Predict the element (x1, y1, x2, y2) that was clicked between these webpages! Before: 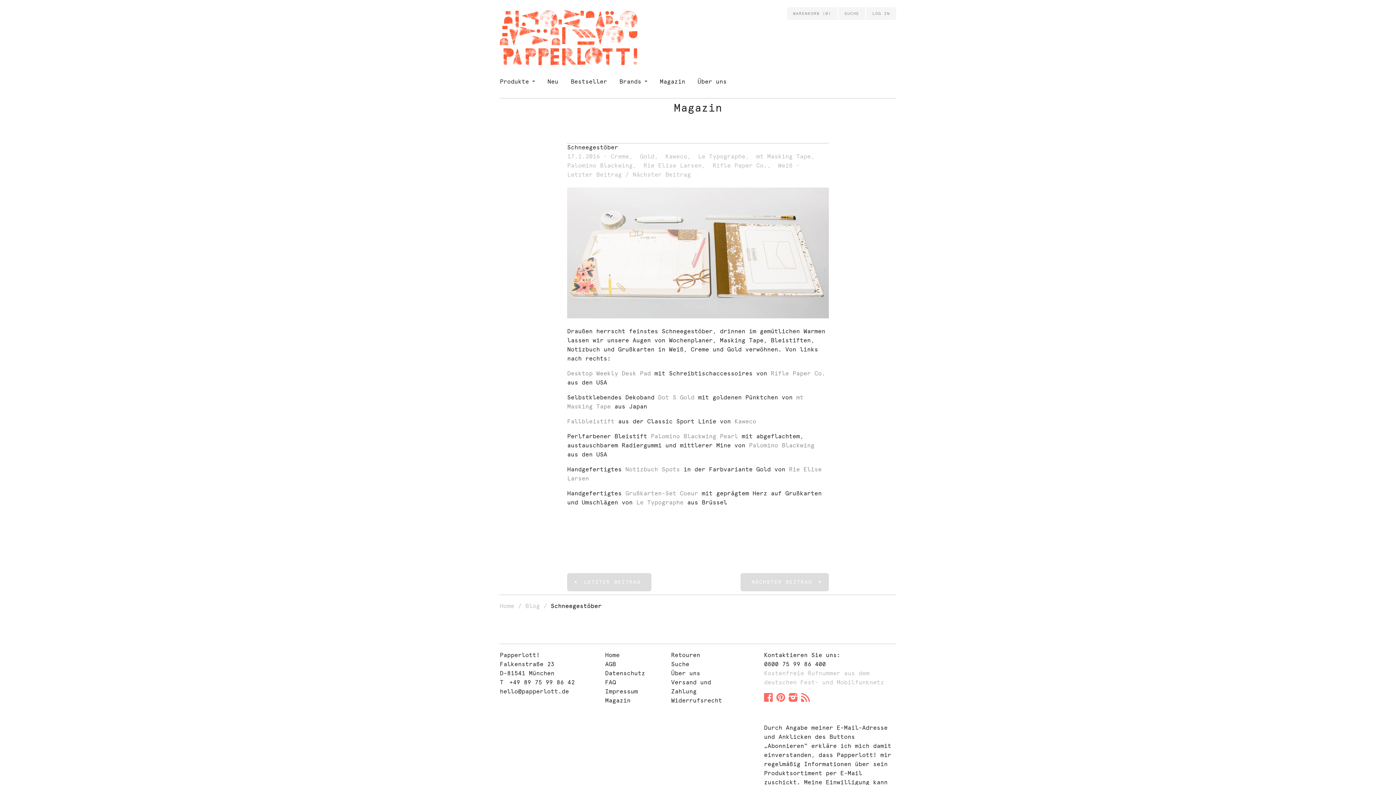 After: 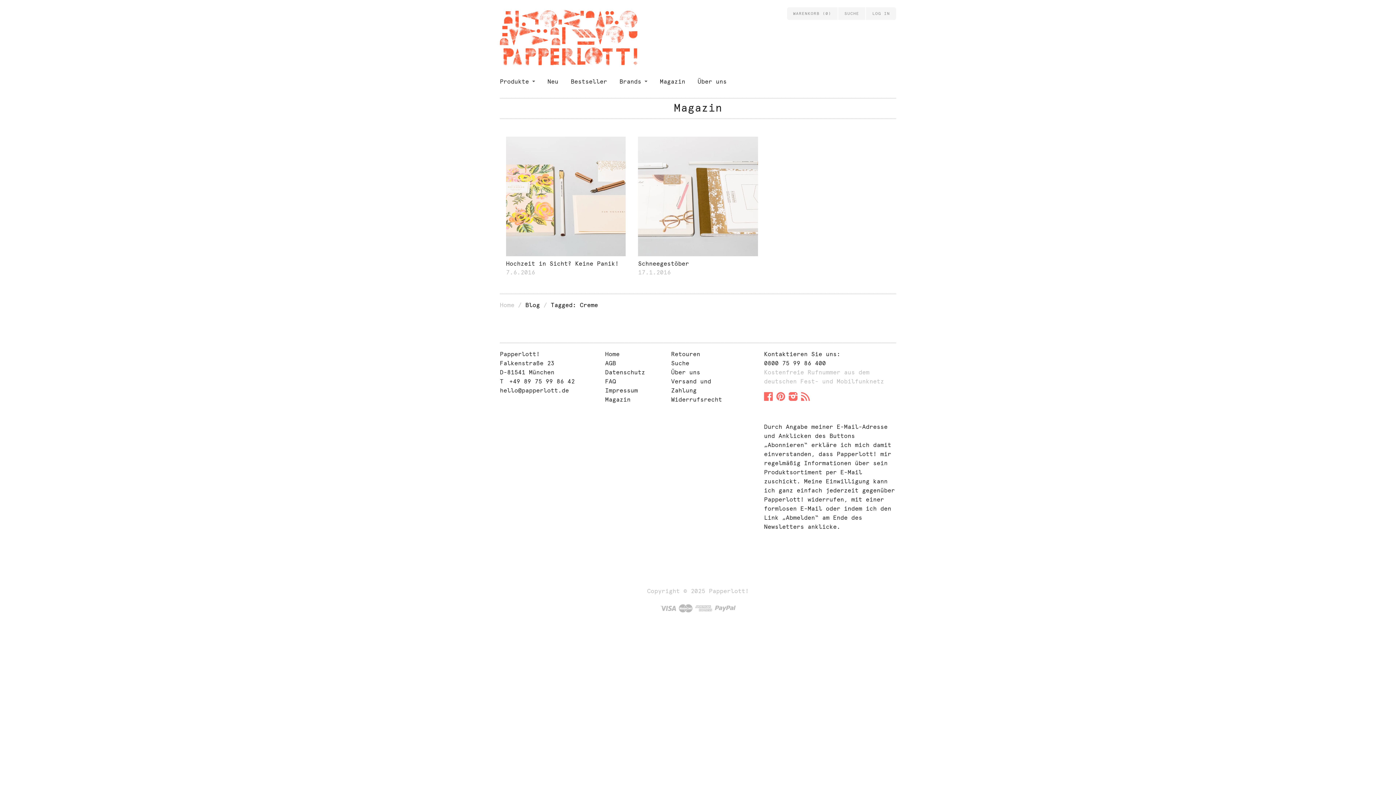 Action: label: Creme bbox: (611, 153, 629, 160)